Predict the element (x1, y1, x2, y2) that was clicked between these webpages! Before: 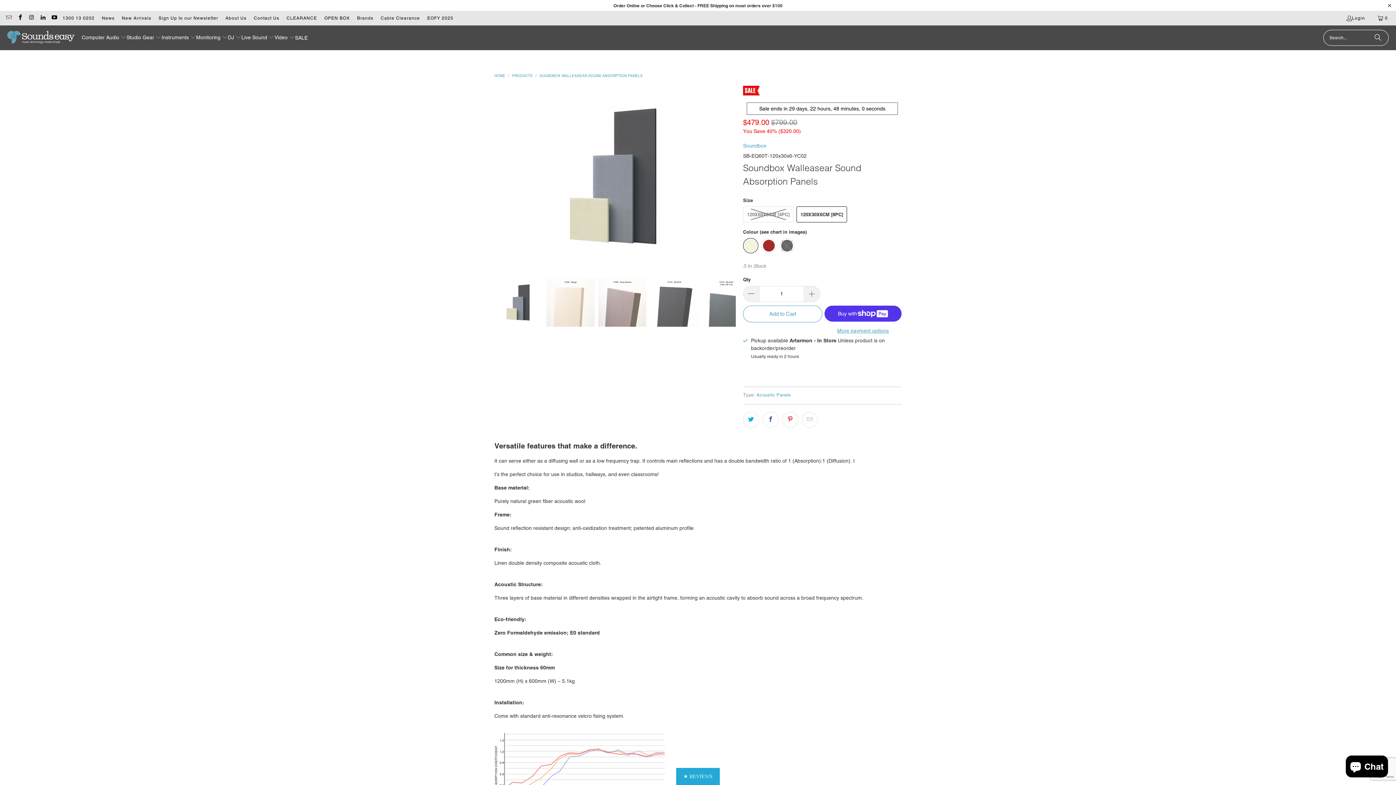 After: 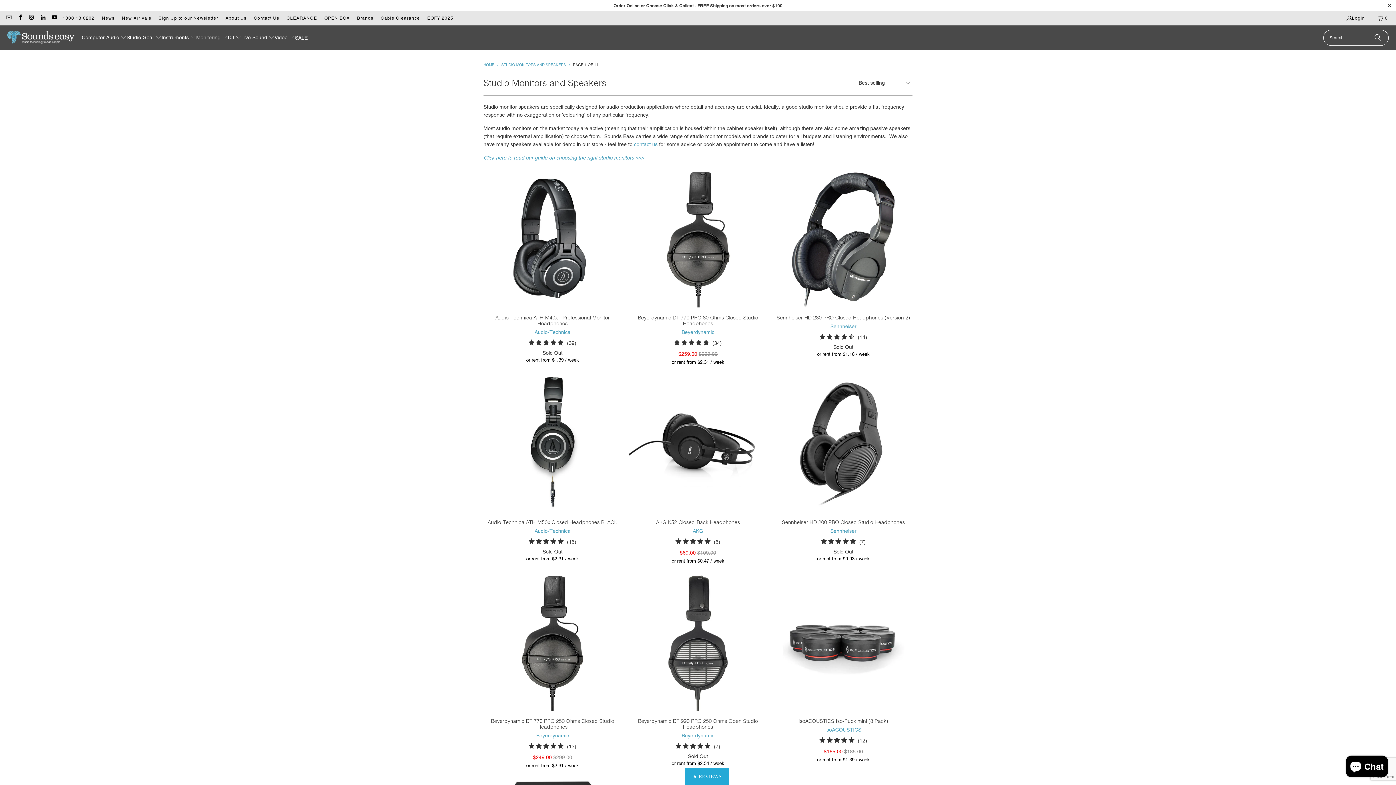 Action: bbox: (196, 29, 227, 46) label: Monitoring 